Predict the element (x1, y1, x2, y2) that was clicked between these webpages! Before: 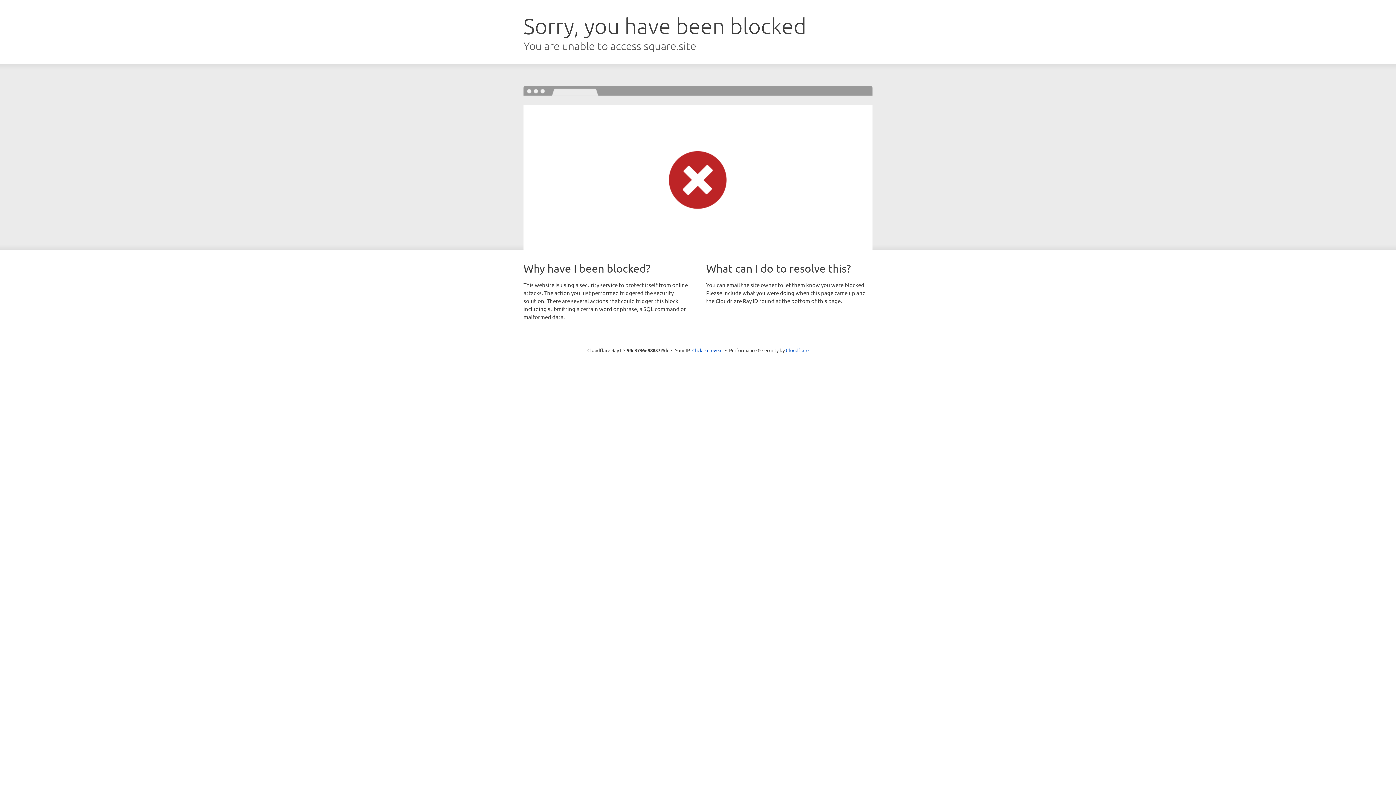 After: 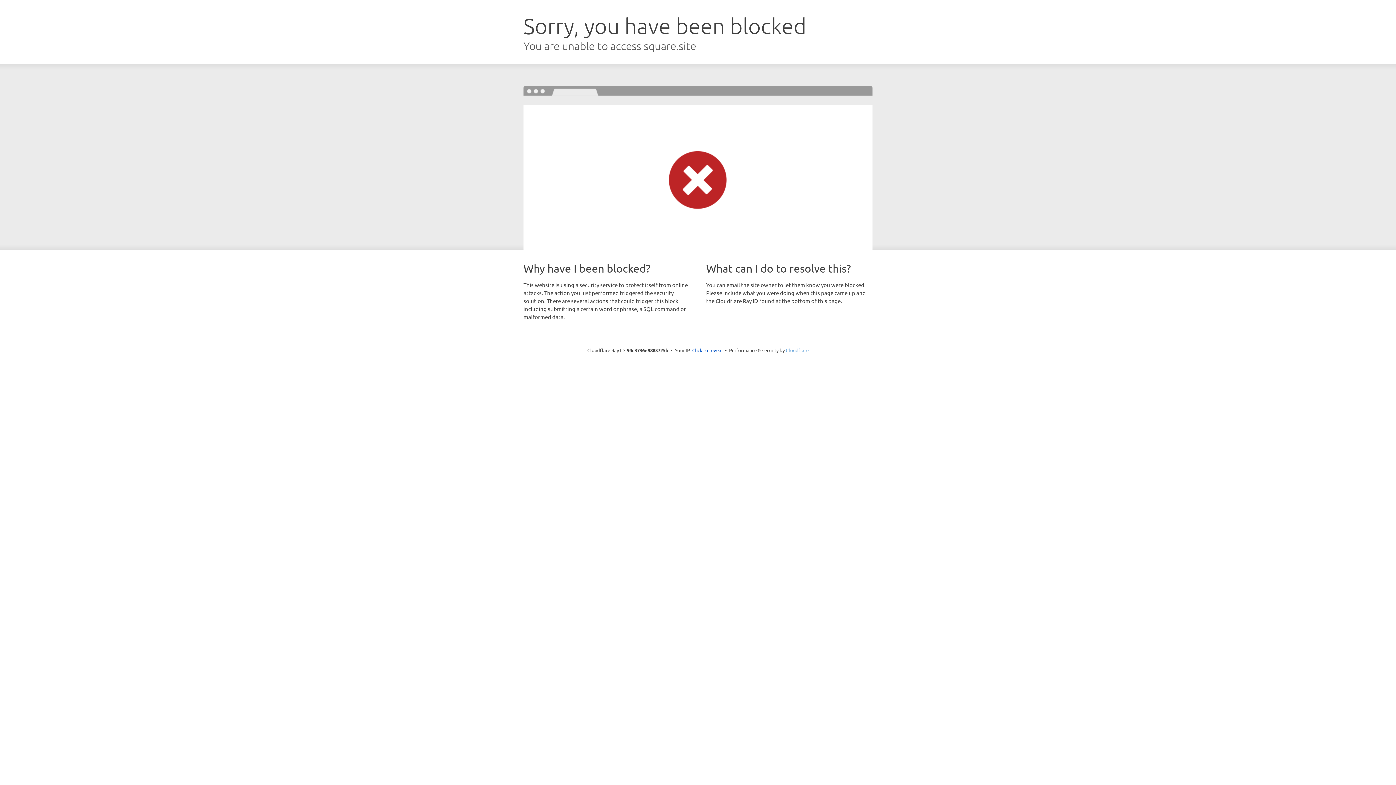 Action: label: Cloudflare bbox: (786, 347, 808, 353)